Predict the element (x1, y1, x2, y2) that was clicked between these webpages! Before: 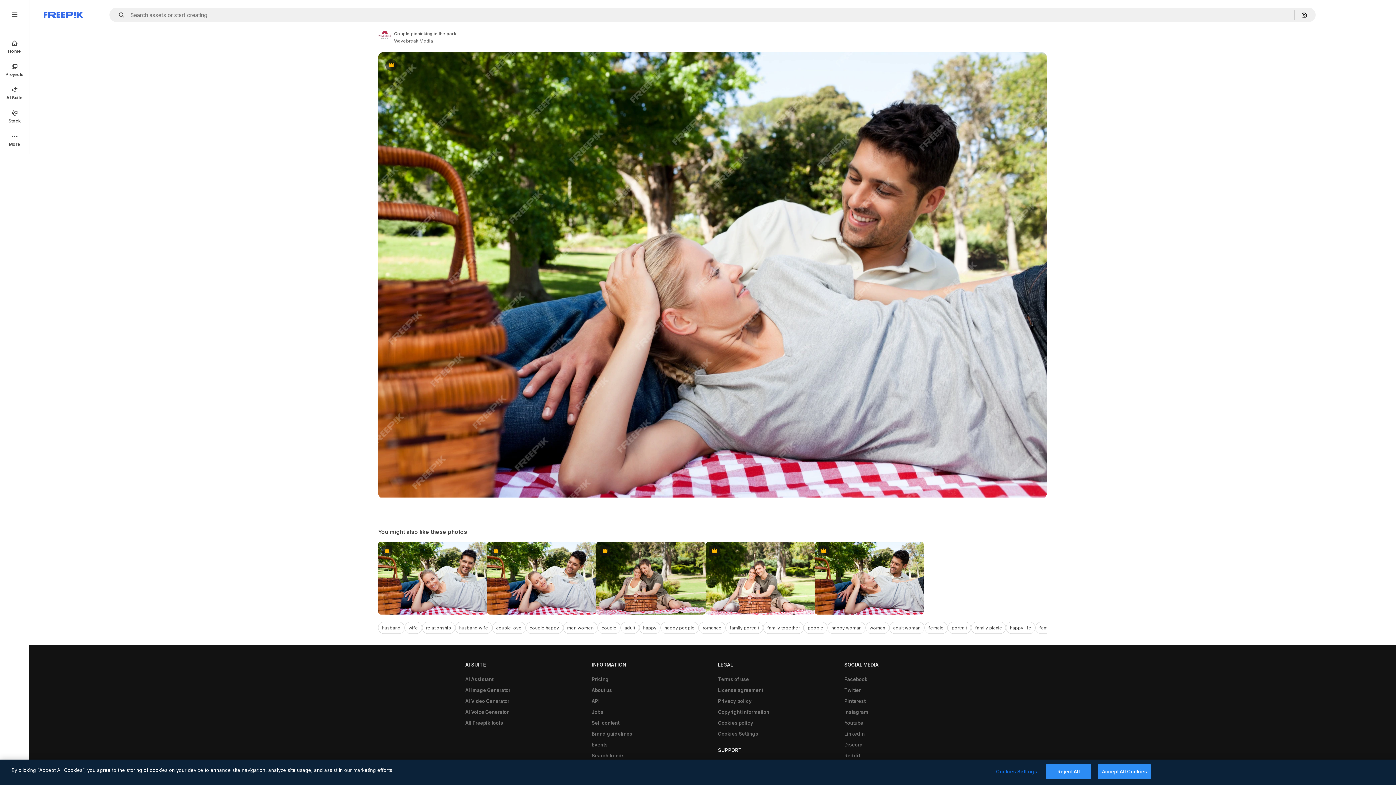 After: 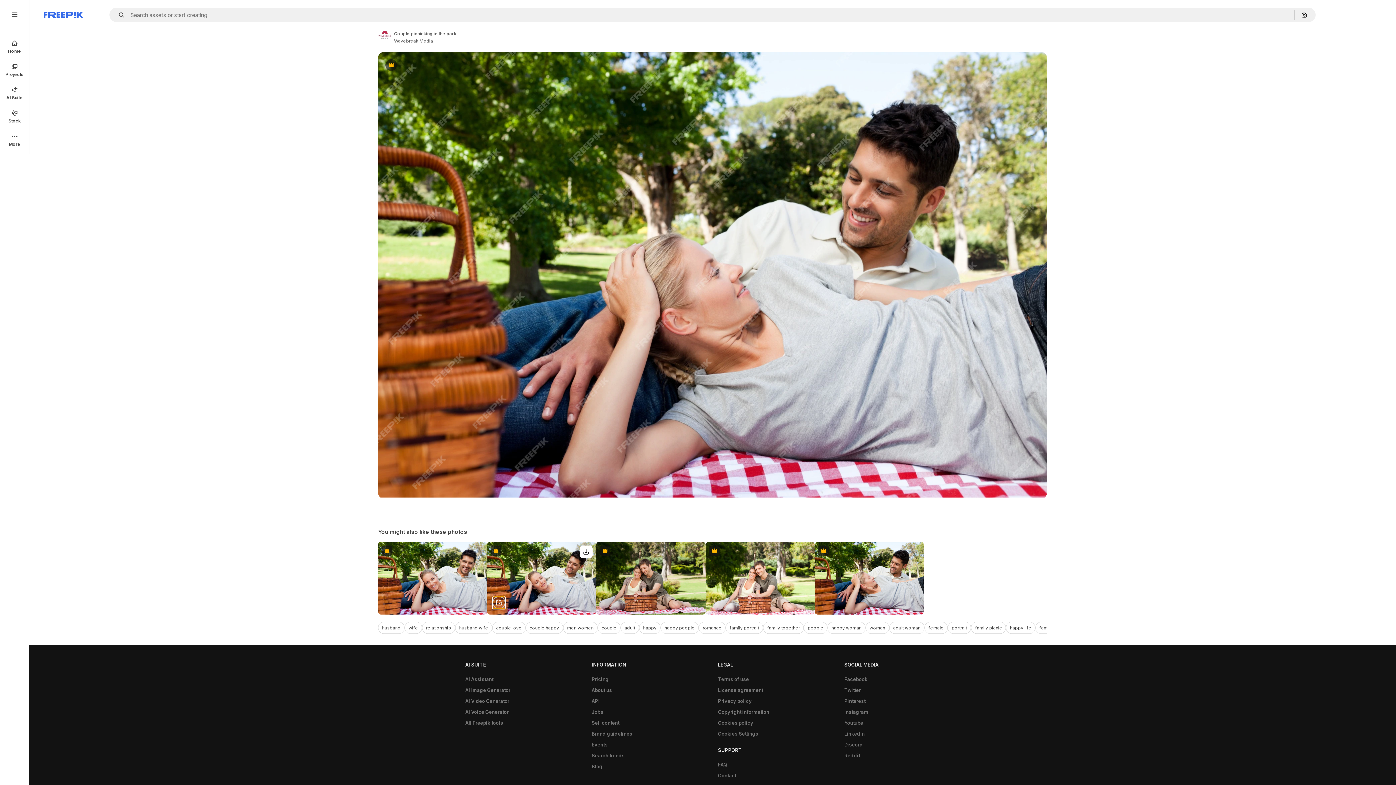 Action: label: Discover similar bbox: (492, 596, 505, 609)